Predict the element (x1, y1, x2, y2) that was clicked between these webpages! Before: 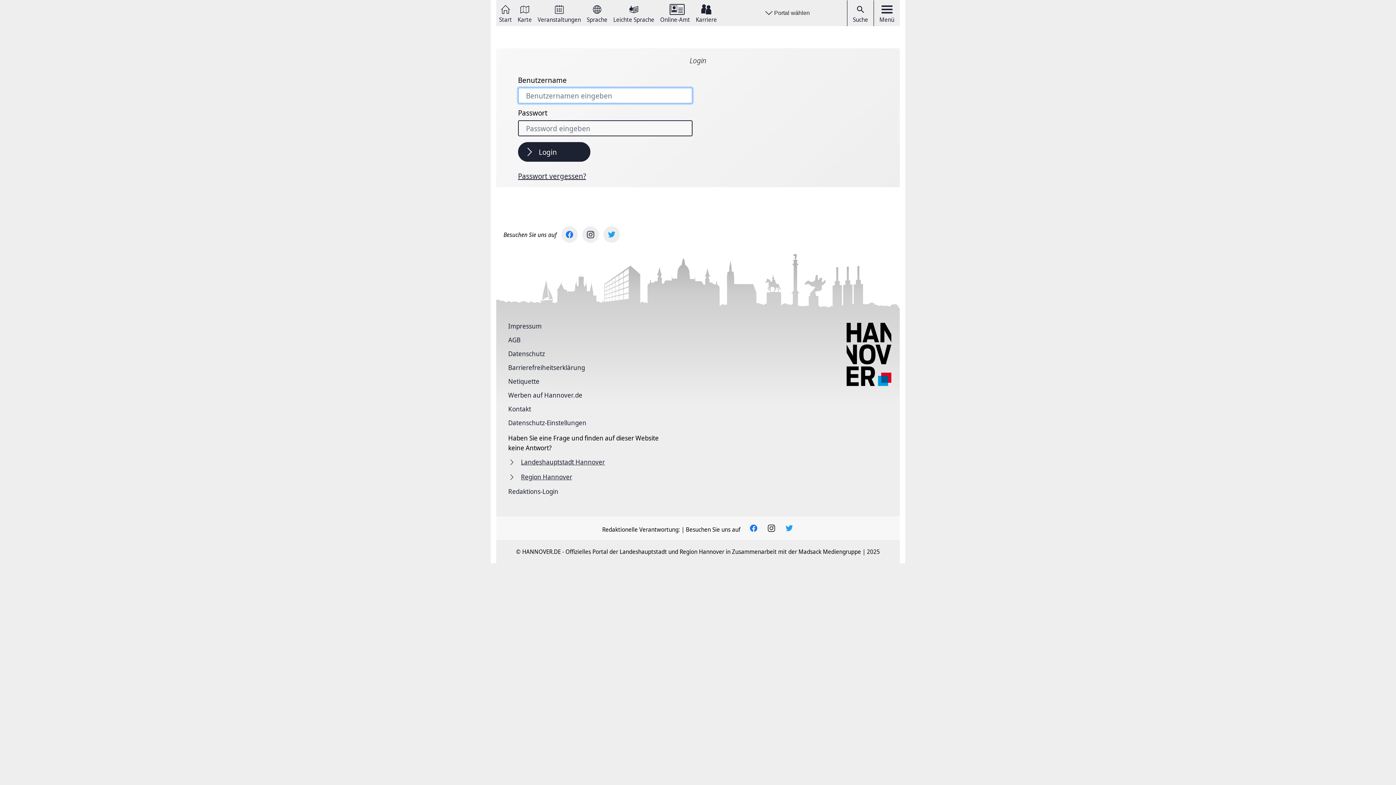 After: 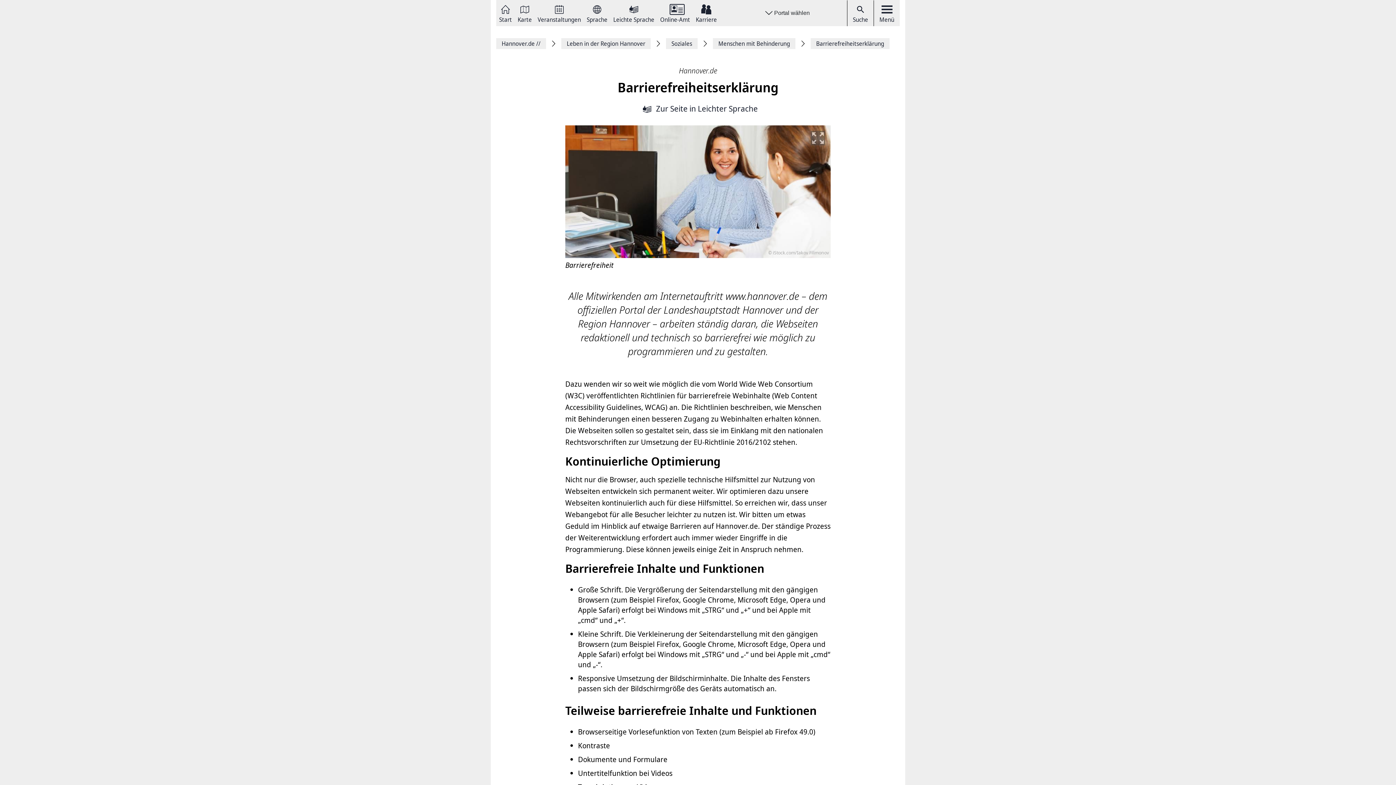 Action: label: Barriere­freiheits­erklärung bbox: (508, 364, 585, 370)